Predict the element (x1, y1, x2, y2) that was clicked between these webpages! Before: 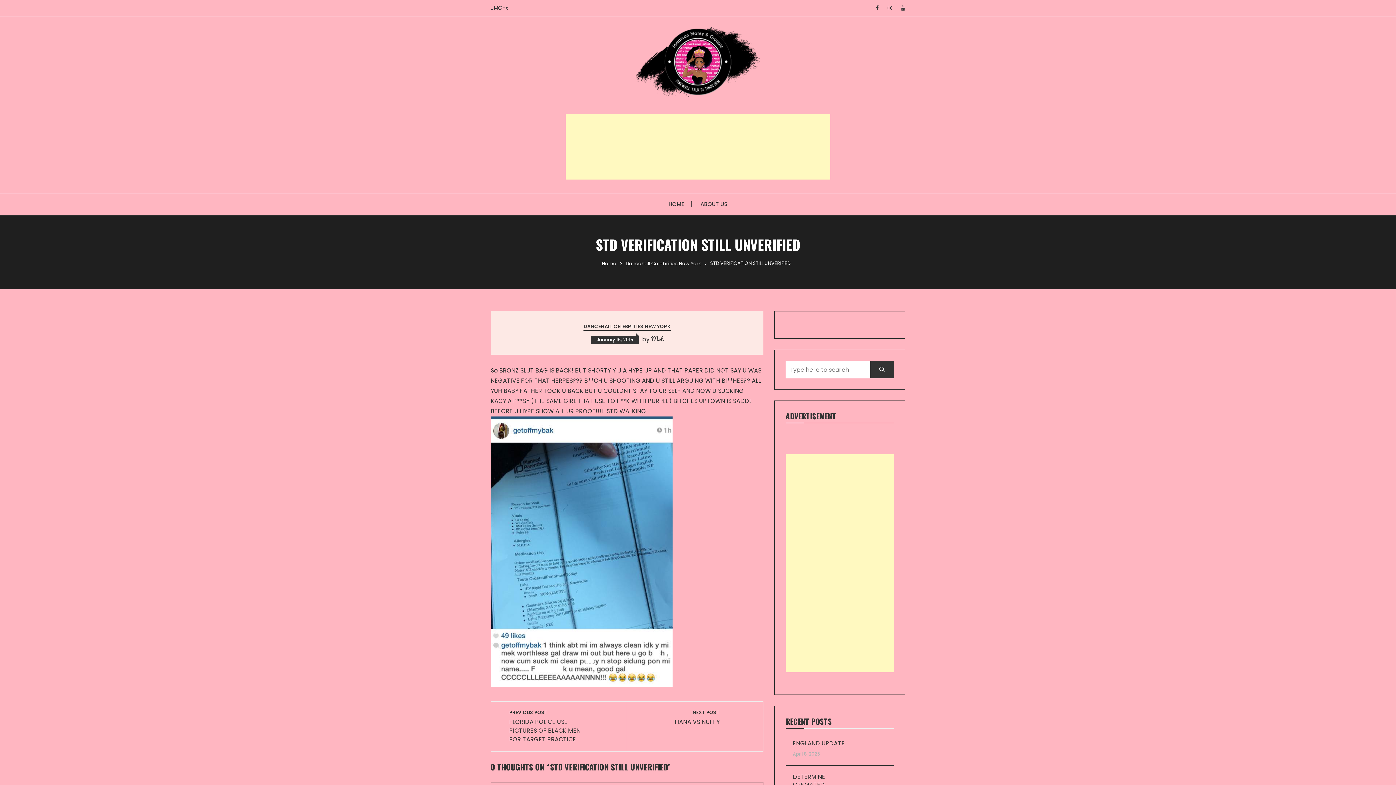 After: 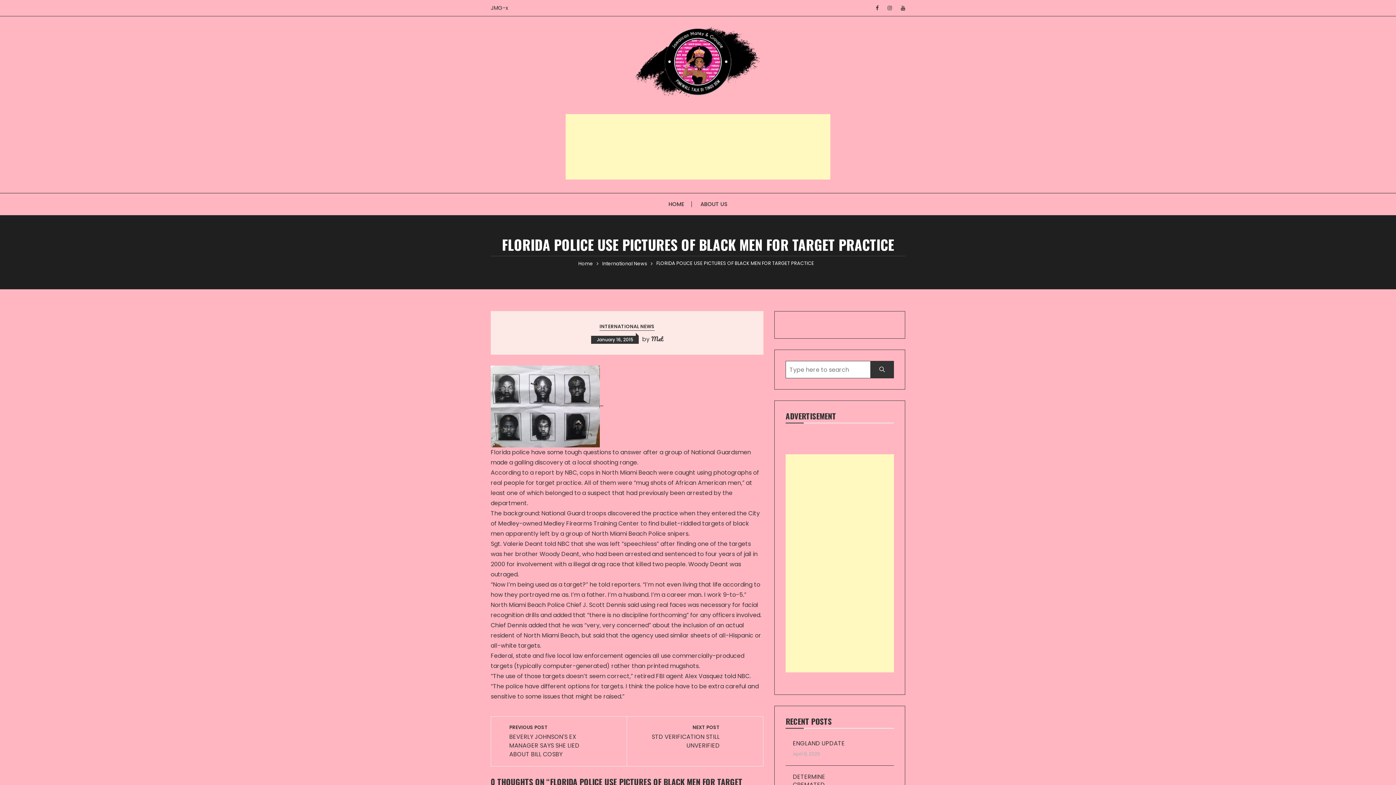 Action: label: PREVIOUS POST
FLORIDA POLICE USE PICTURES OF BLACK MEN FOR TARGET PRACTICE bbox: (502, 709, 616, 744)